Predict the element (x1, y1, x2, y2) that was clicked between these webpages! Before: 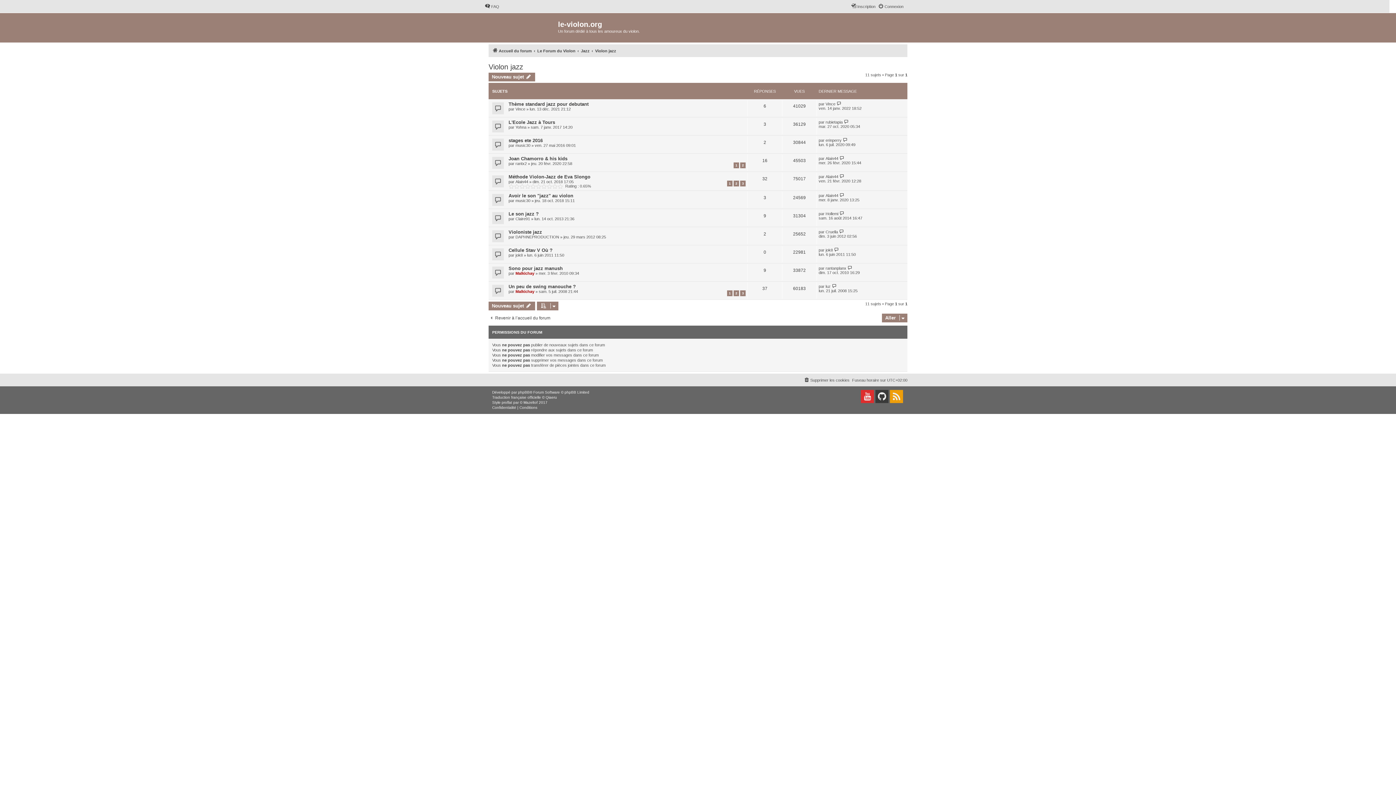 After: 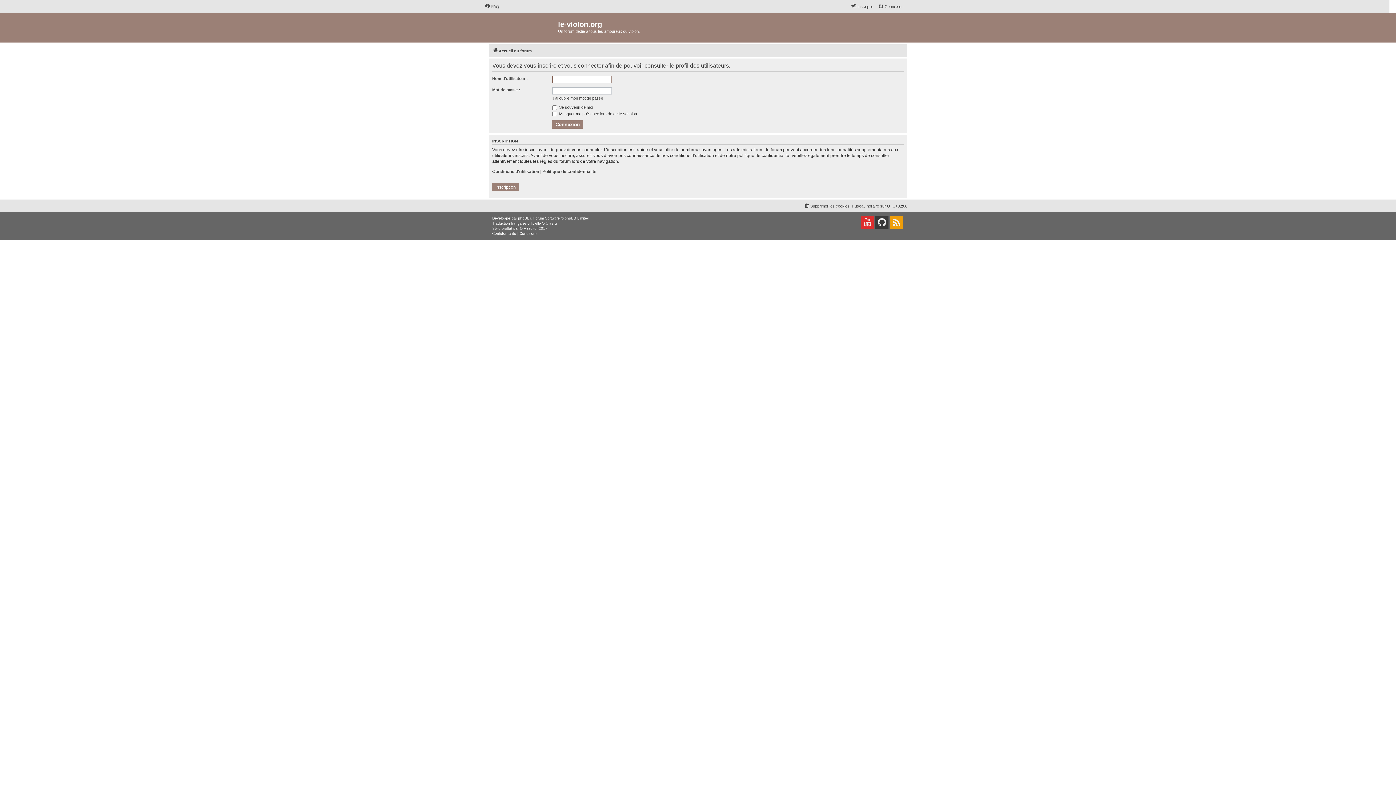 Action: label: Alain44 bbox: (825, 156, 838, 160)